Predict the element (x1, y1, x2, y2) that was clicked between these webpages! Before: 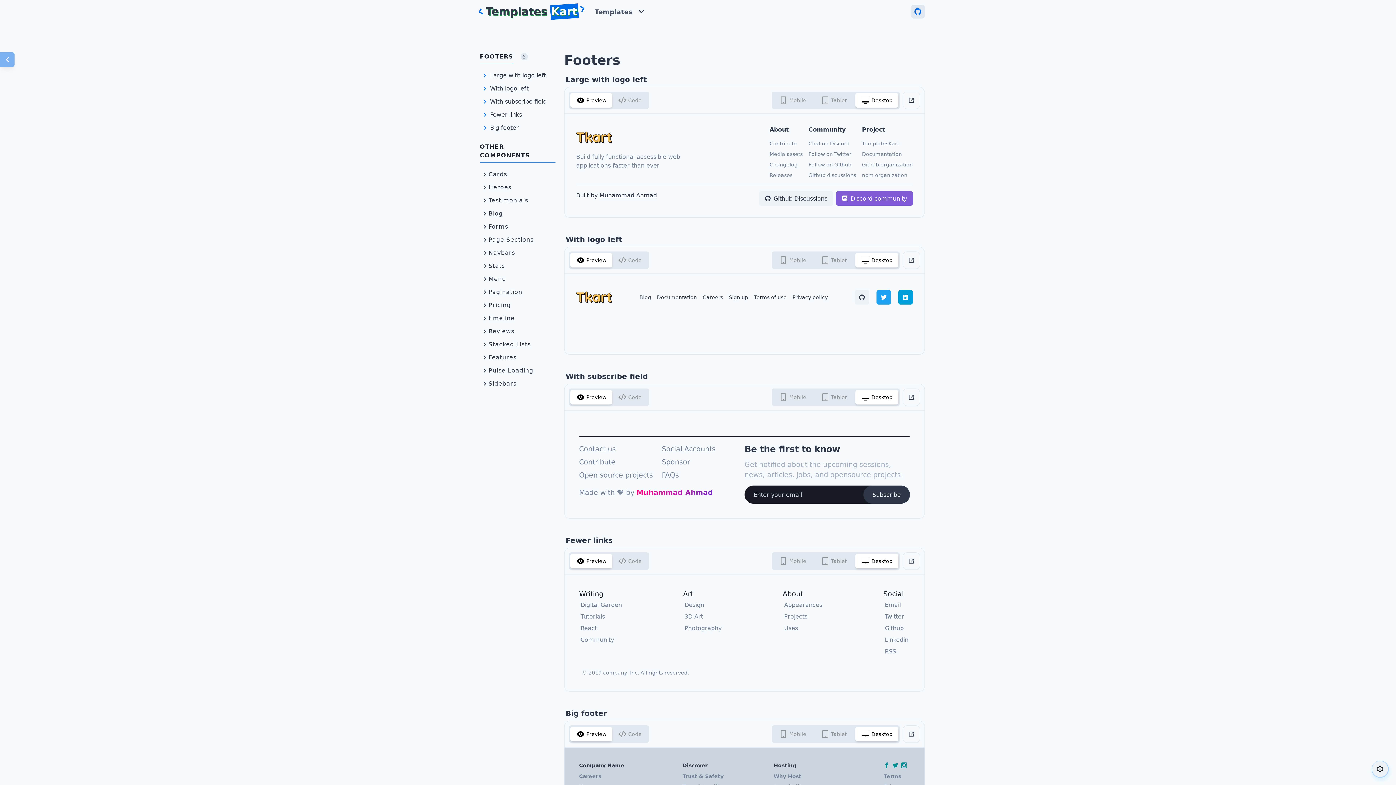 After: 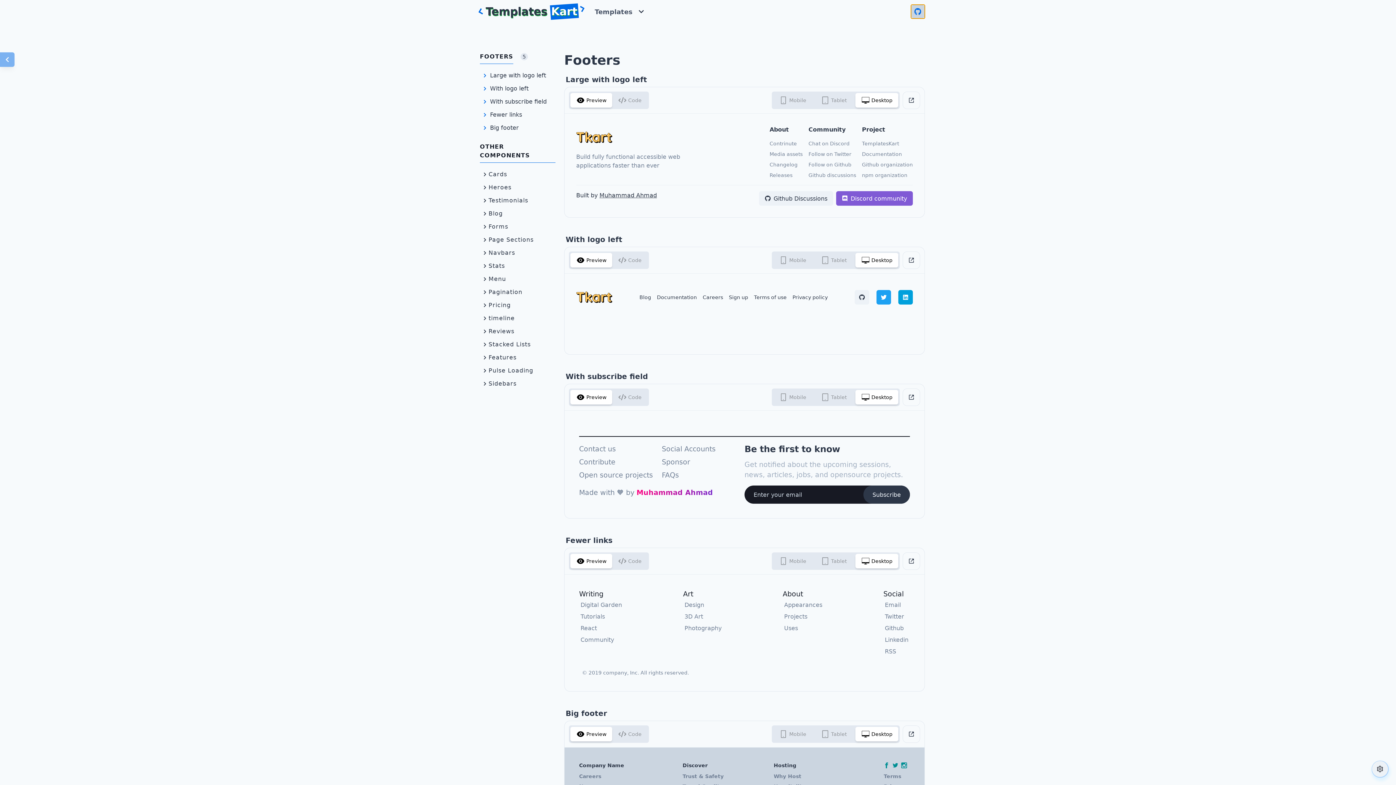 Action: bbox: (911, 4, 925, 18)